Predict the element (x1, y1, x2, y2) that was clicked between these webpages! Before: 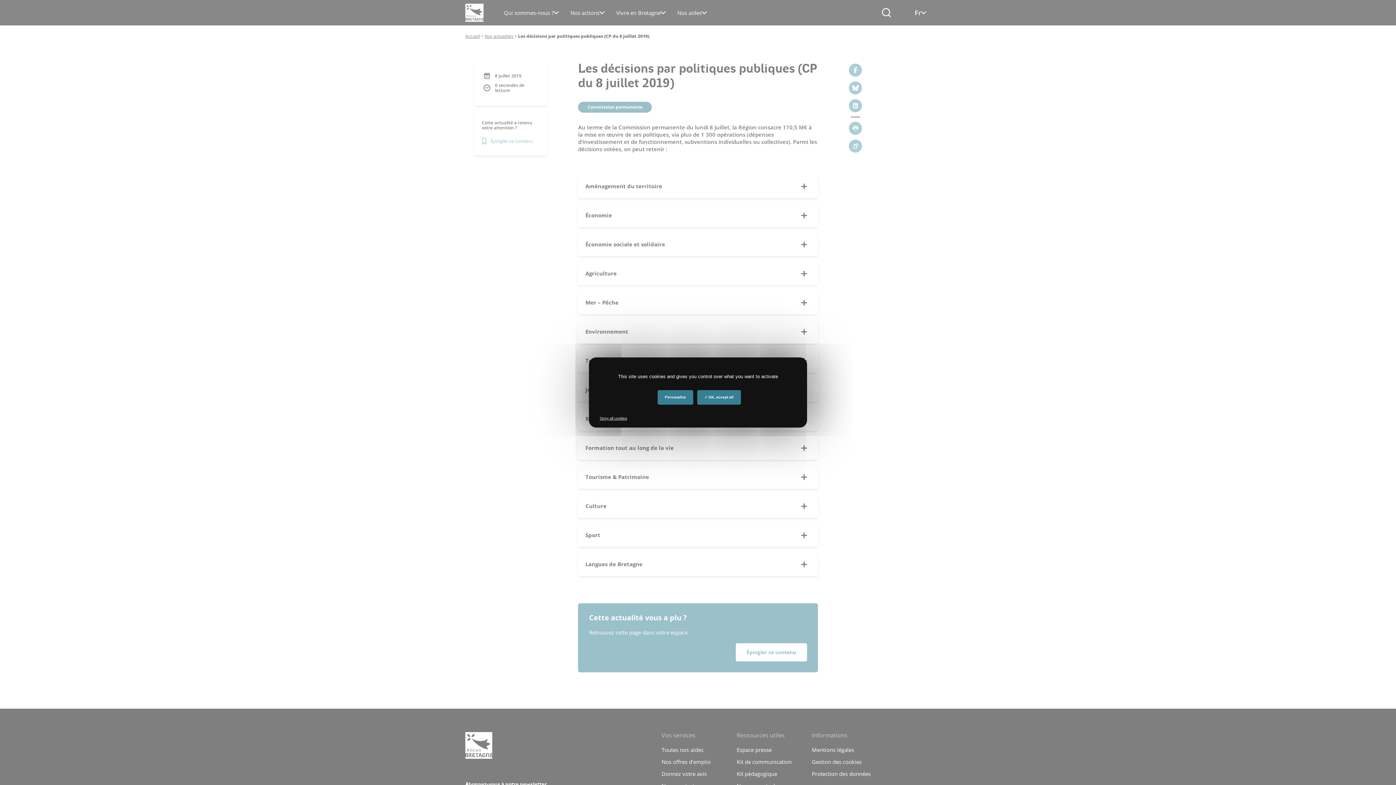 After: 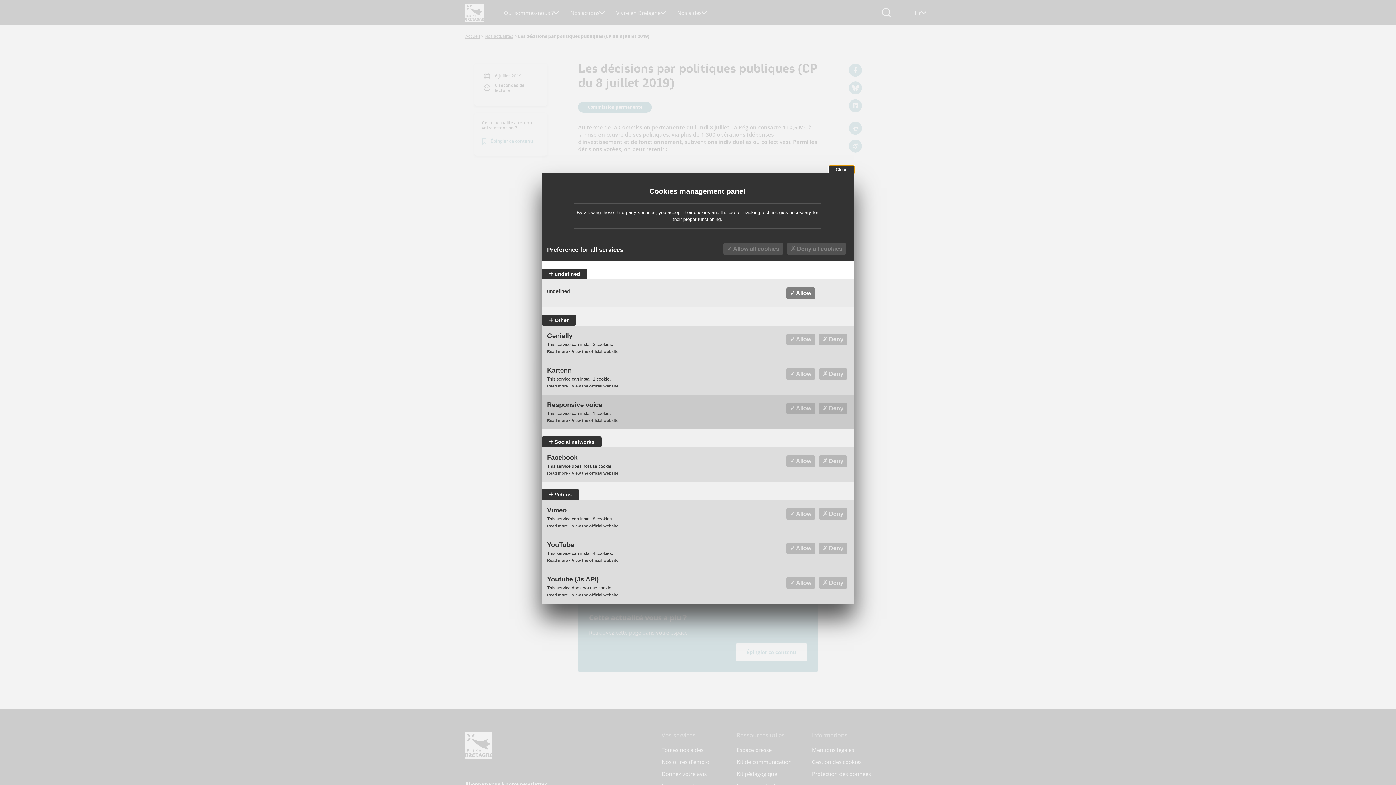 Action: label: Personalize bbox: (657, 390, 693, 404)